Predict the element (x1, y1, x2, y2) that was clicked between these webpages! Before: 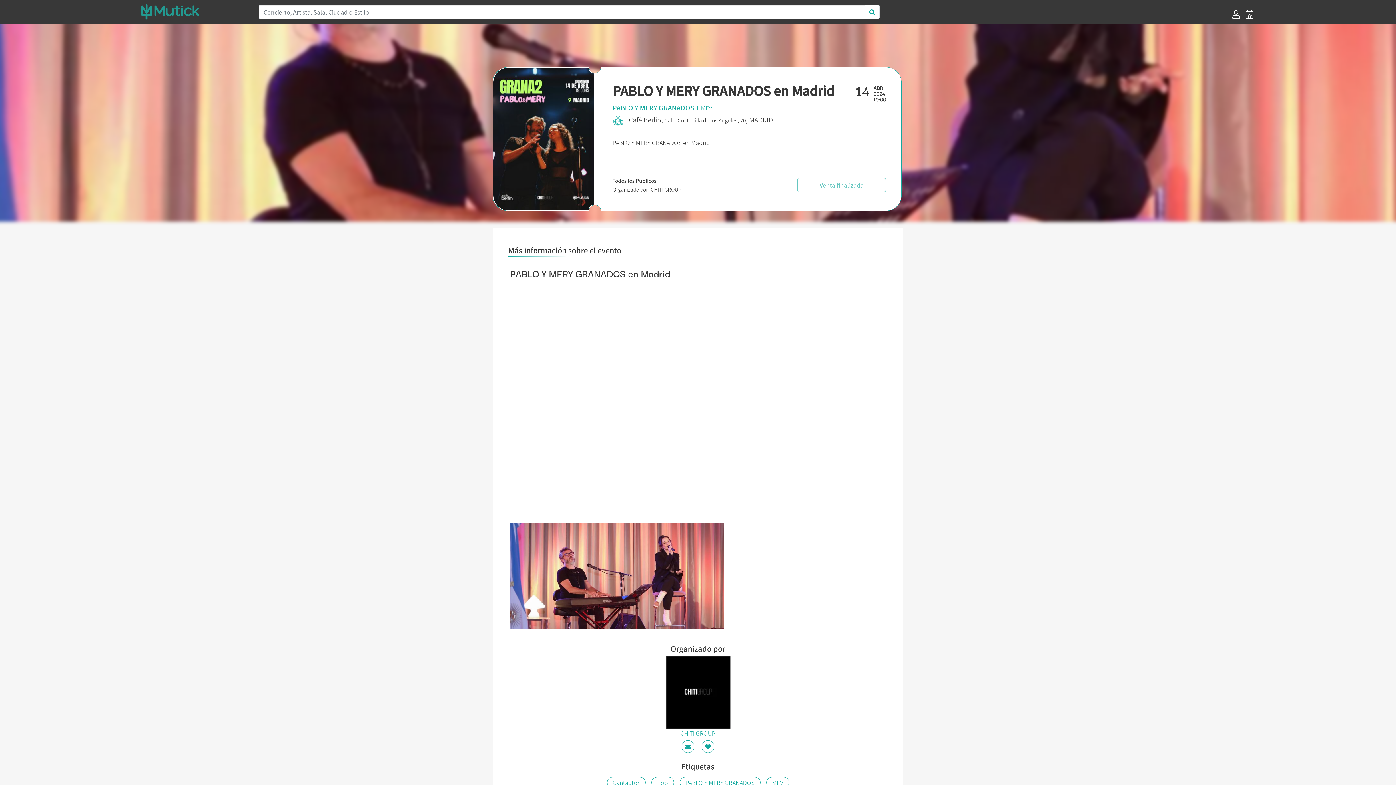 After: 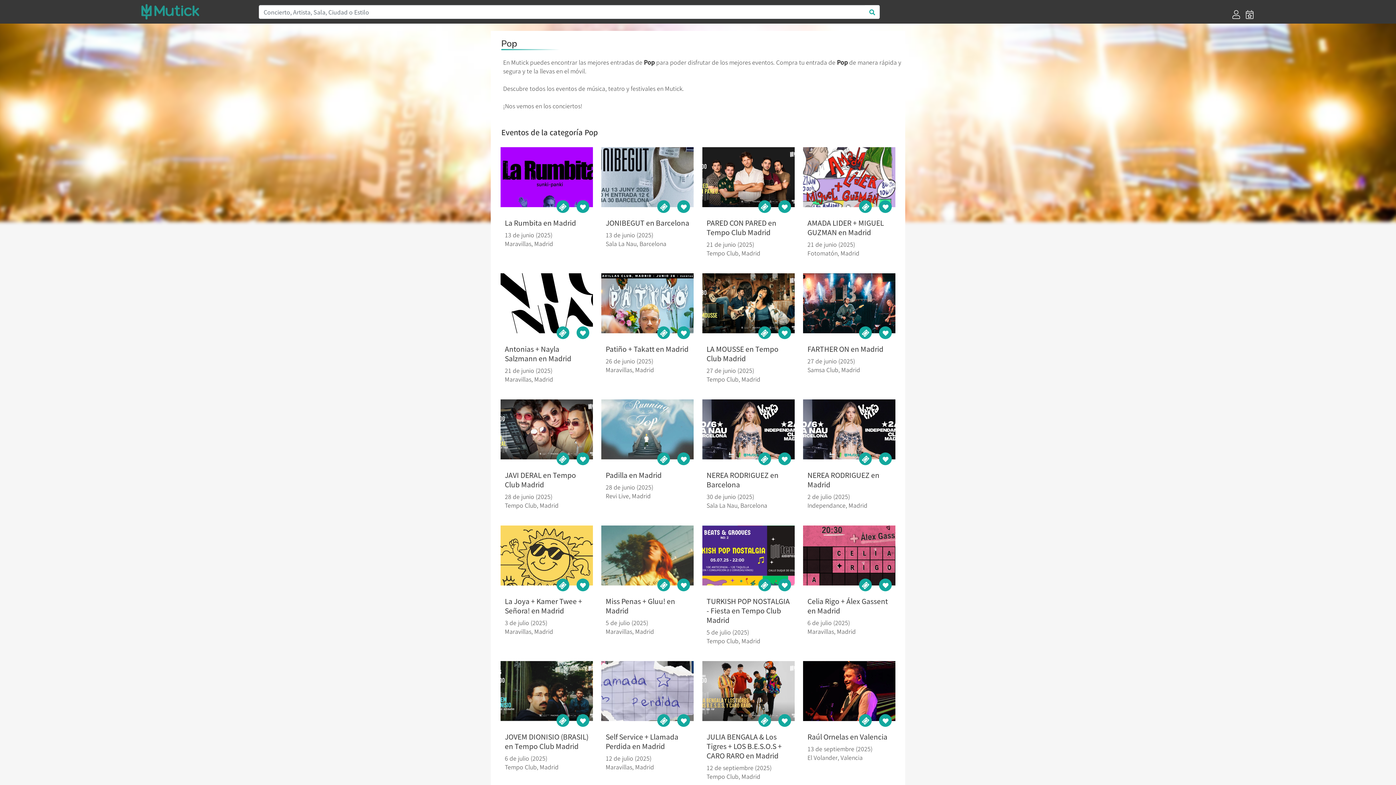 Action: bbox: (657, 778, 668, 787) label: Pop